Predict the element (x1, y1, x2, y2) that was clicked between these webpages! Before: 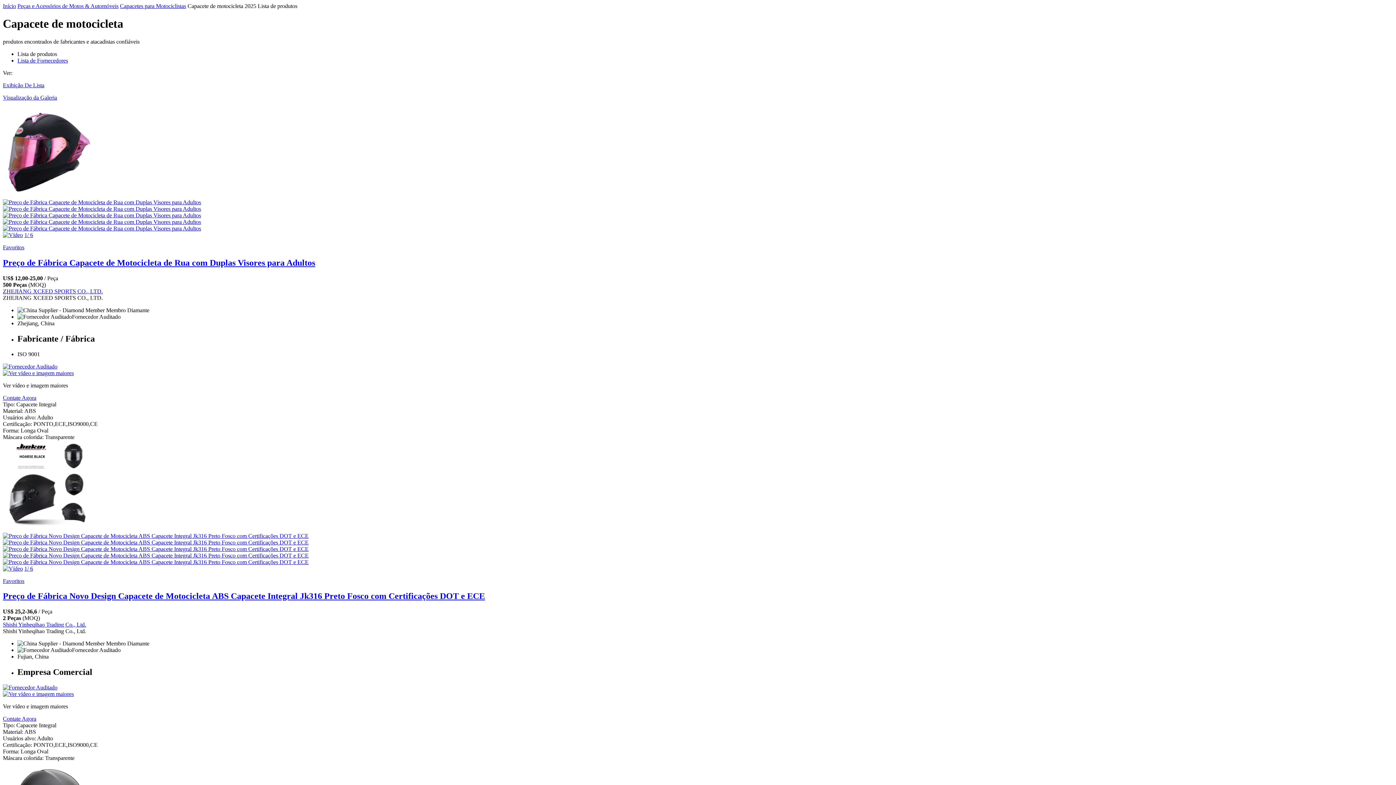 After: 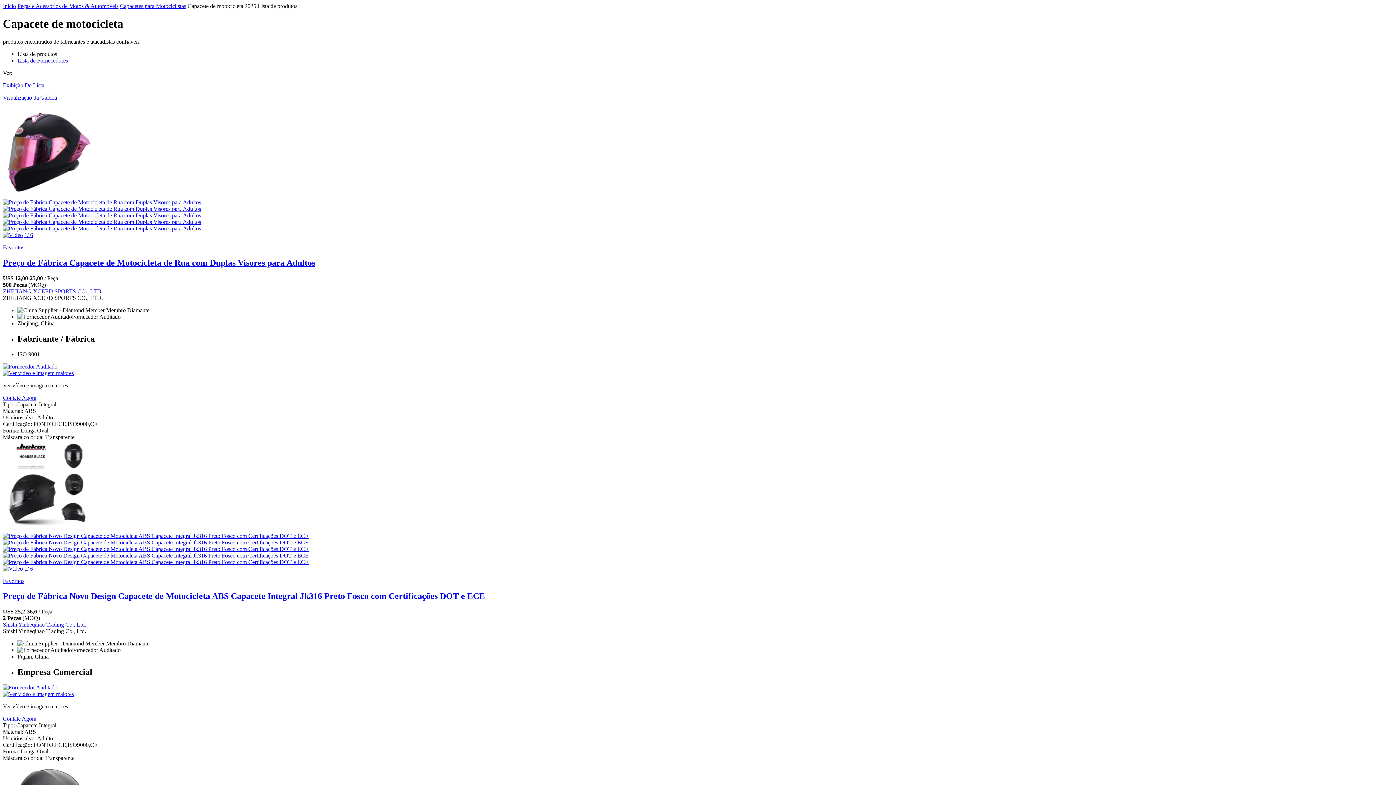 Action: label: Favoritos bbox: (2, 578, 1393, 584)